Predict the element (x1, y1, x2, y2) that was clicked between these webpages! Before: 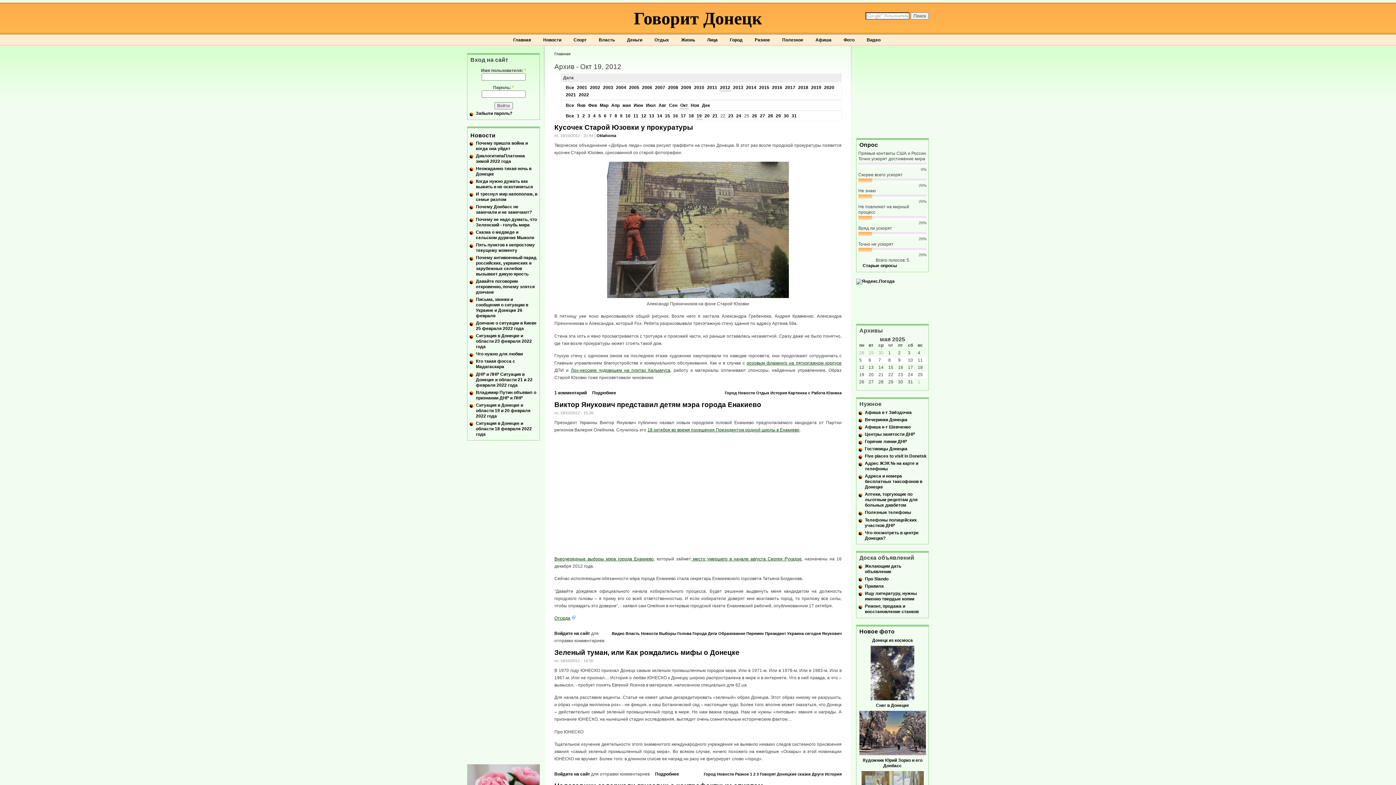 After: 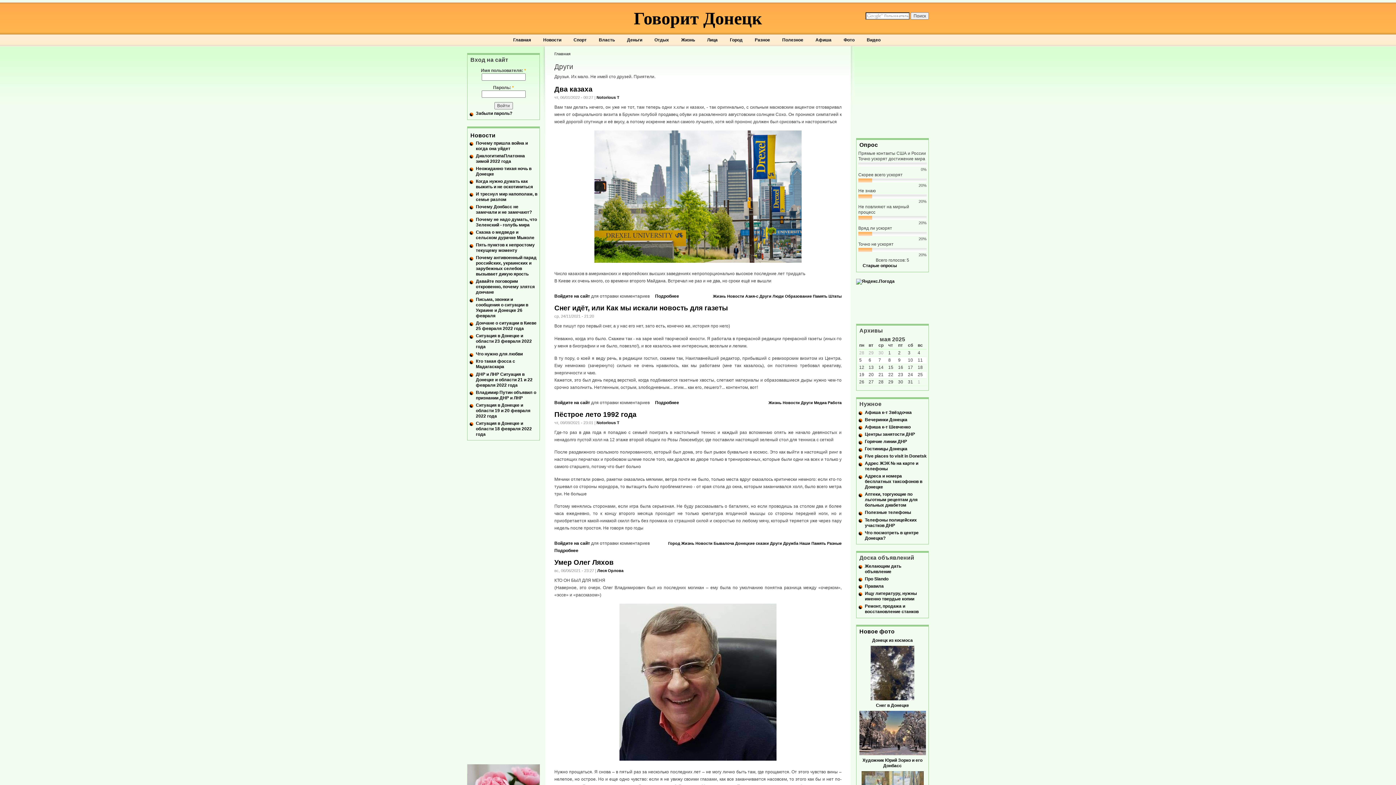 Action: bbox: (812, 771, 824, 777) label: Други